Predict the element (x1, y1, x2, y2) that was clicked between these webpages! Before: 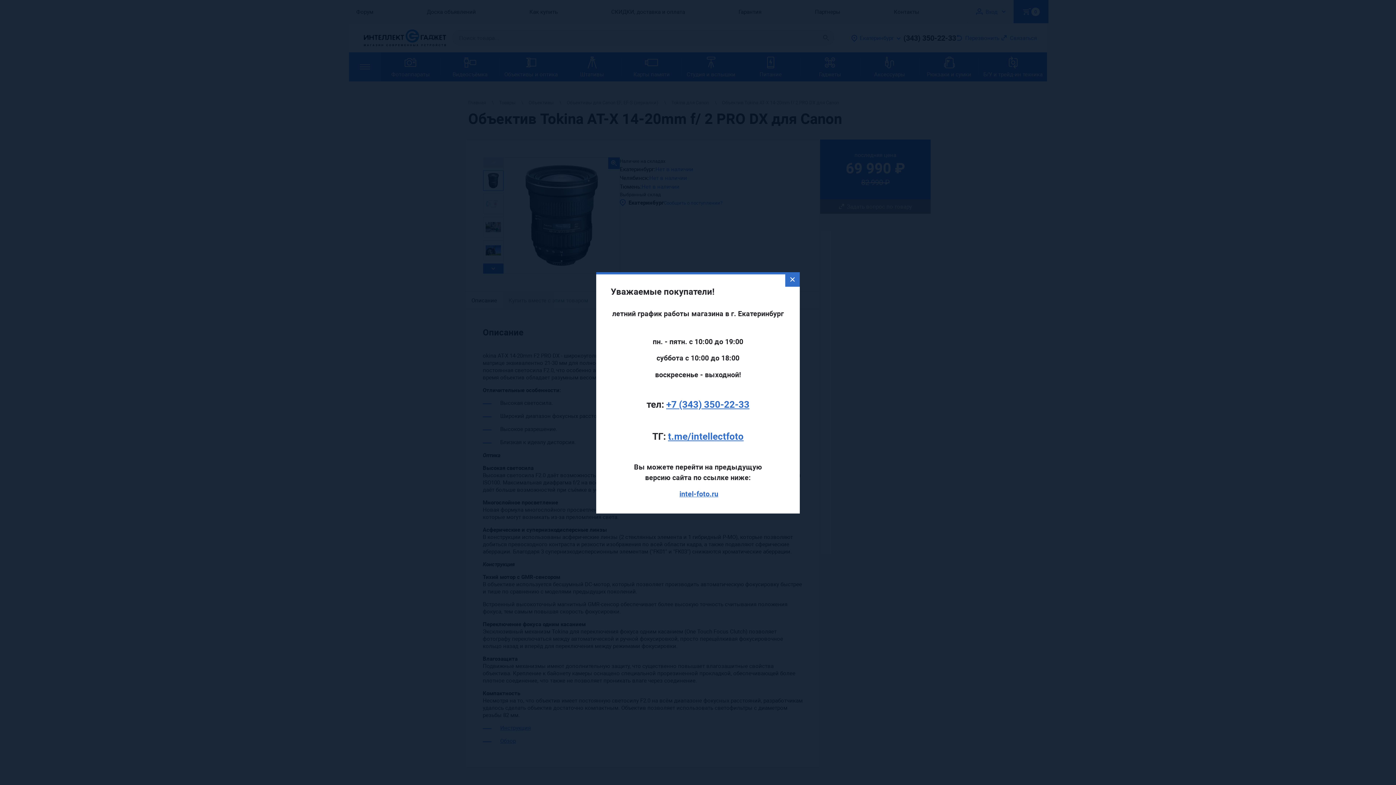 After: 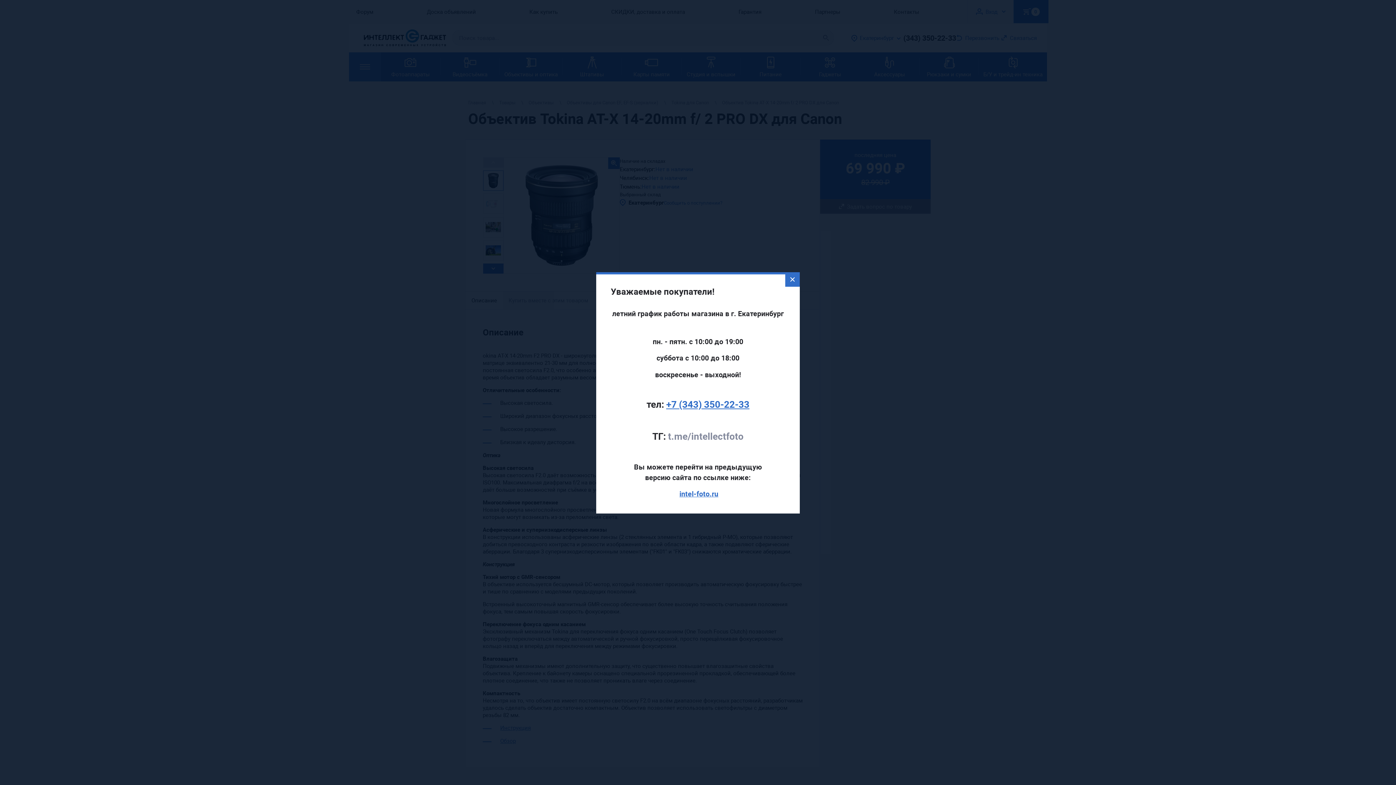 Action: label: t.me/intellectfoto bbox: (668, 430, 743, 442)